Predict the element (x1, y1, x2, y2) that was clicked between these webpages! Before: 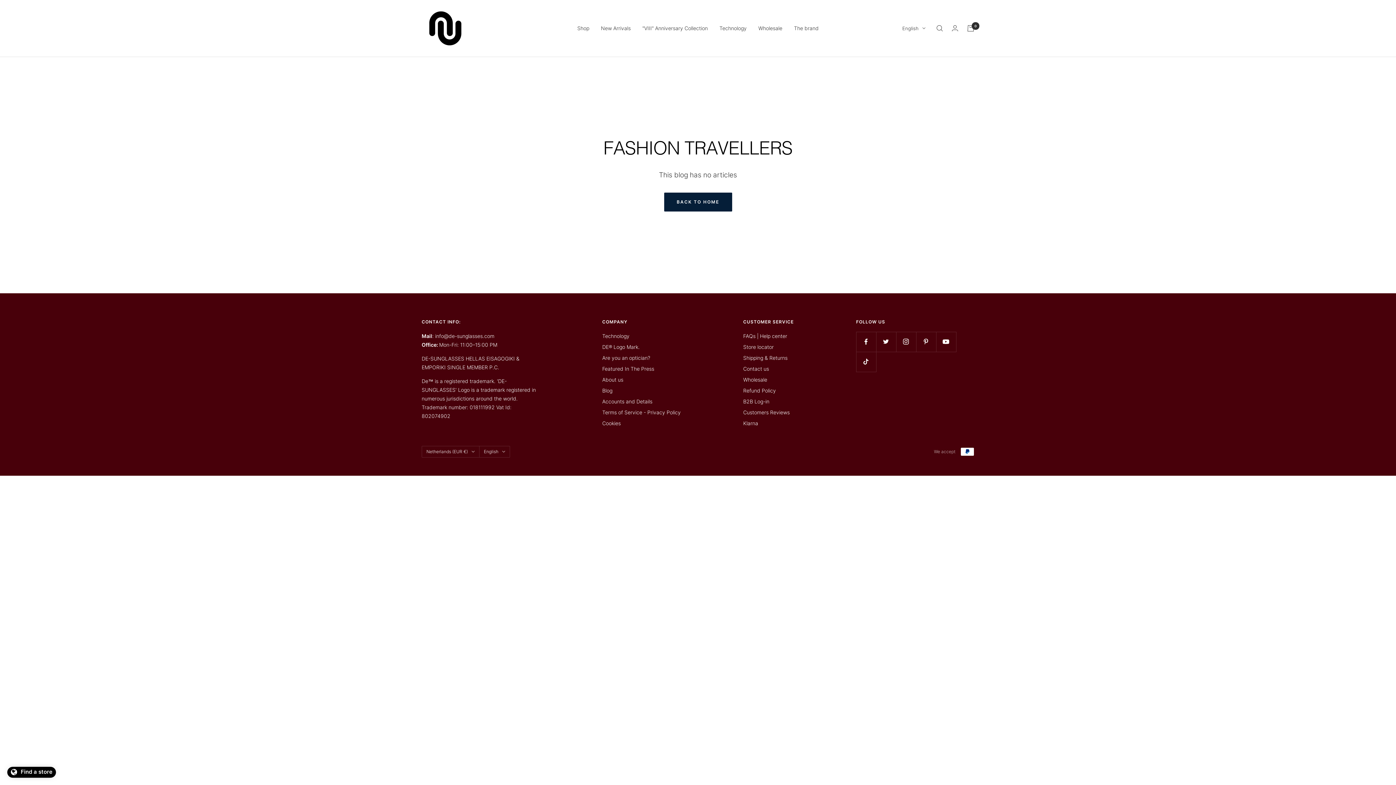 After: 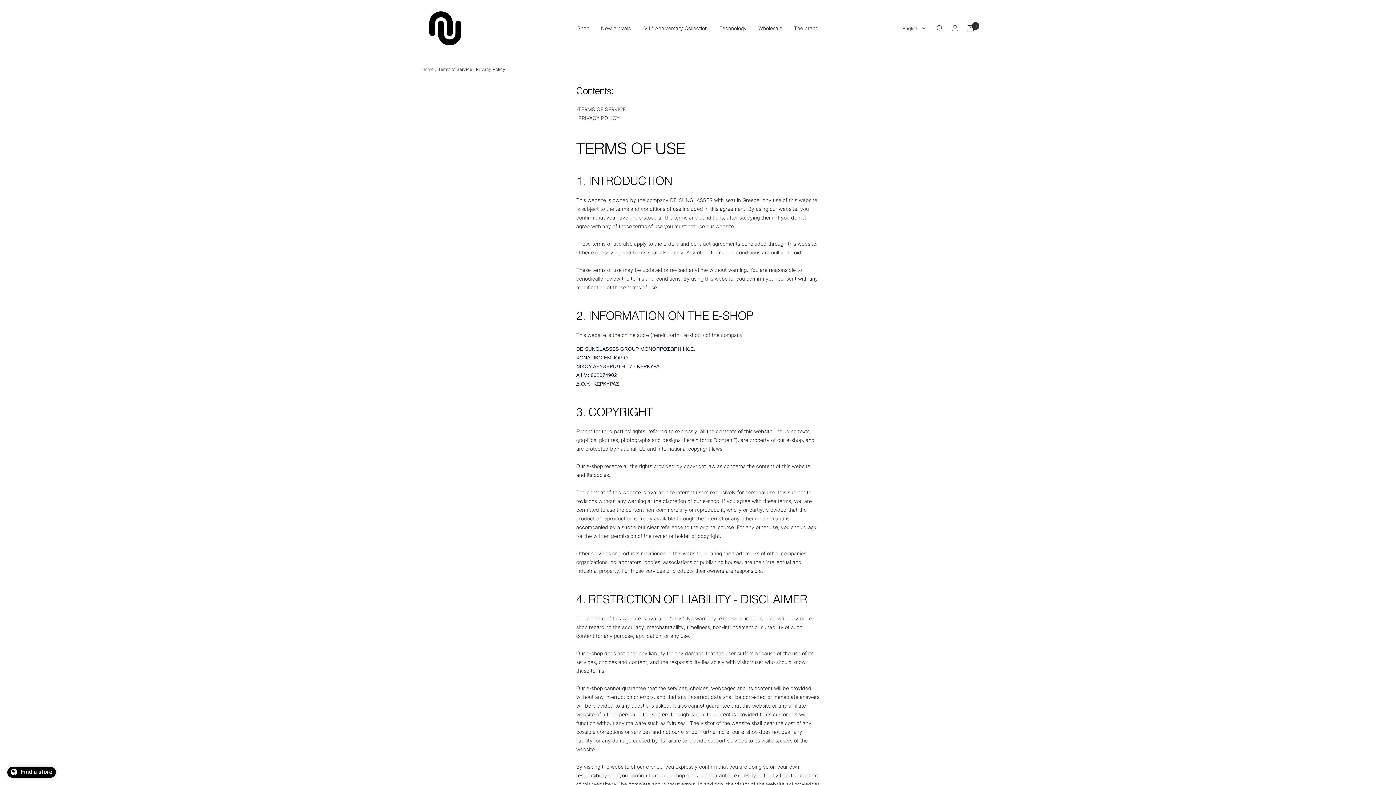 Action: label: Accounts and Details bbox: (602, 397, 652, 406)